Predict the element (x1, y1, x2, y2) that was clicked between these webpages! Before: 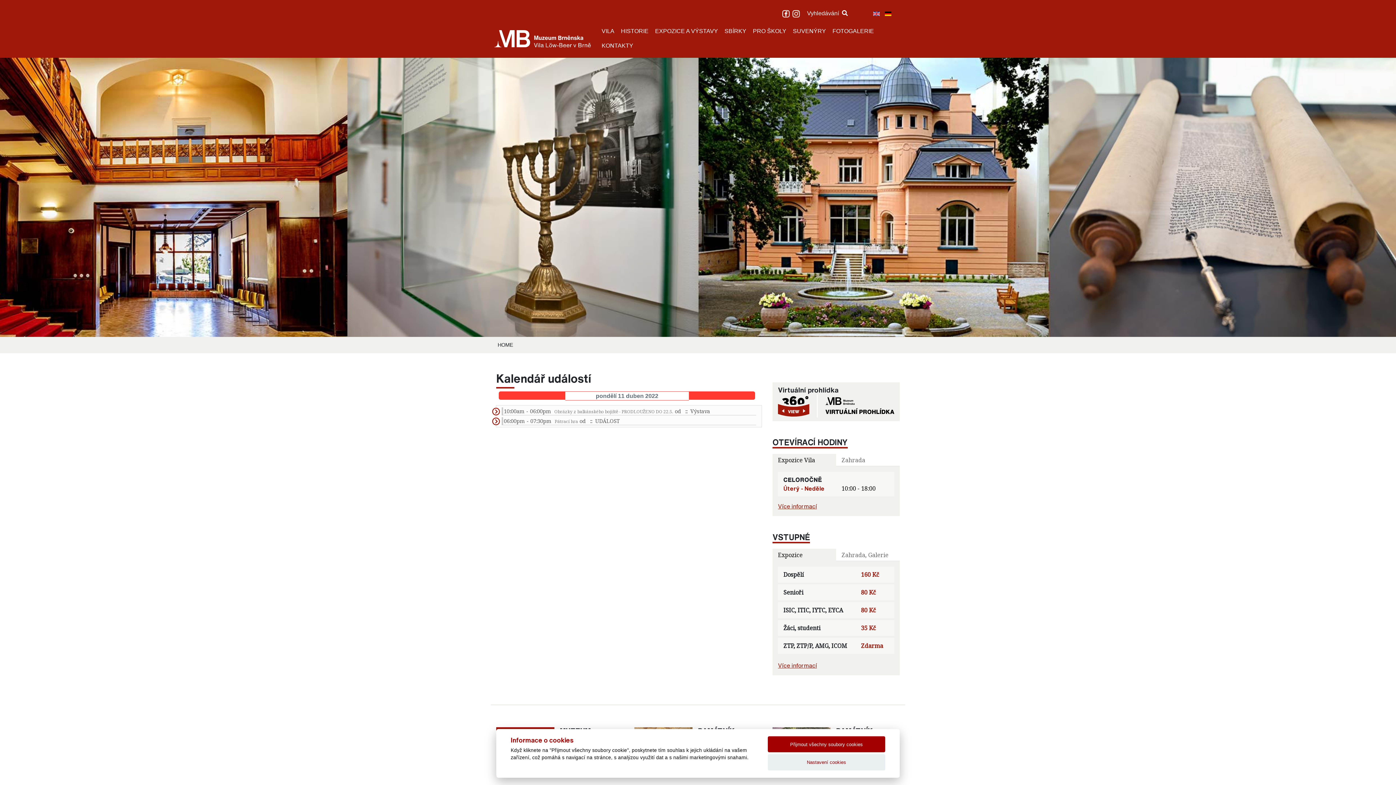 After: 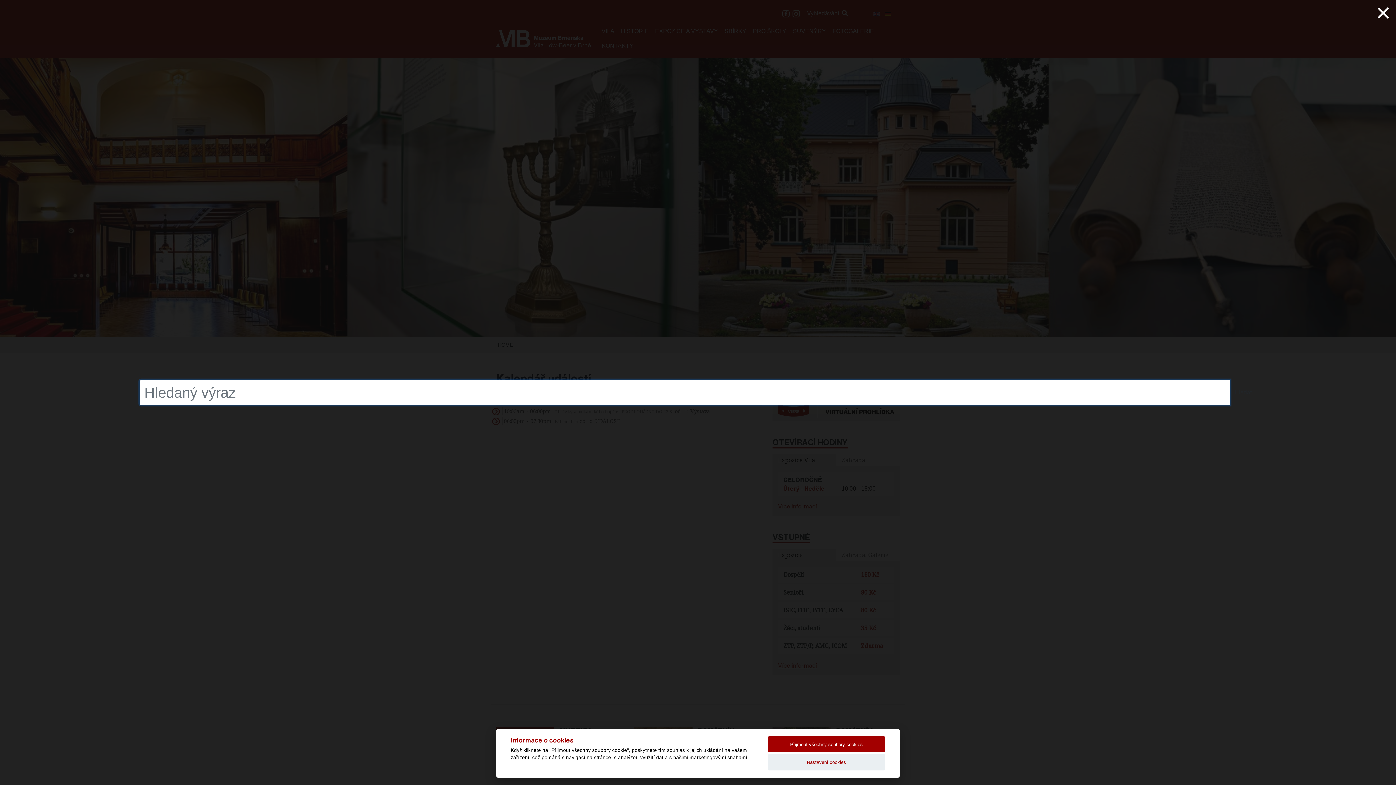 Action: bbox: (801, 8, 850, 18) label: Vyhledávání 